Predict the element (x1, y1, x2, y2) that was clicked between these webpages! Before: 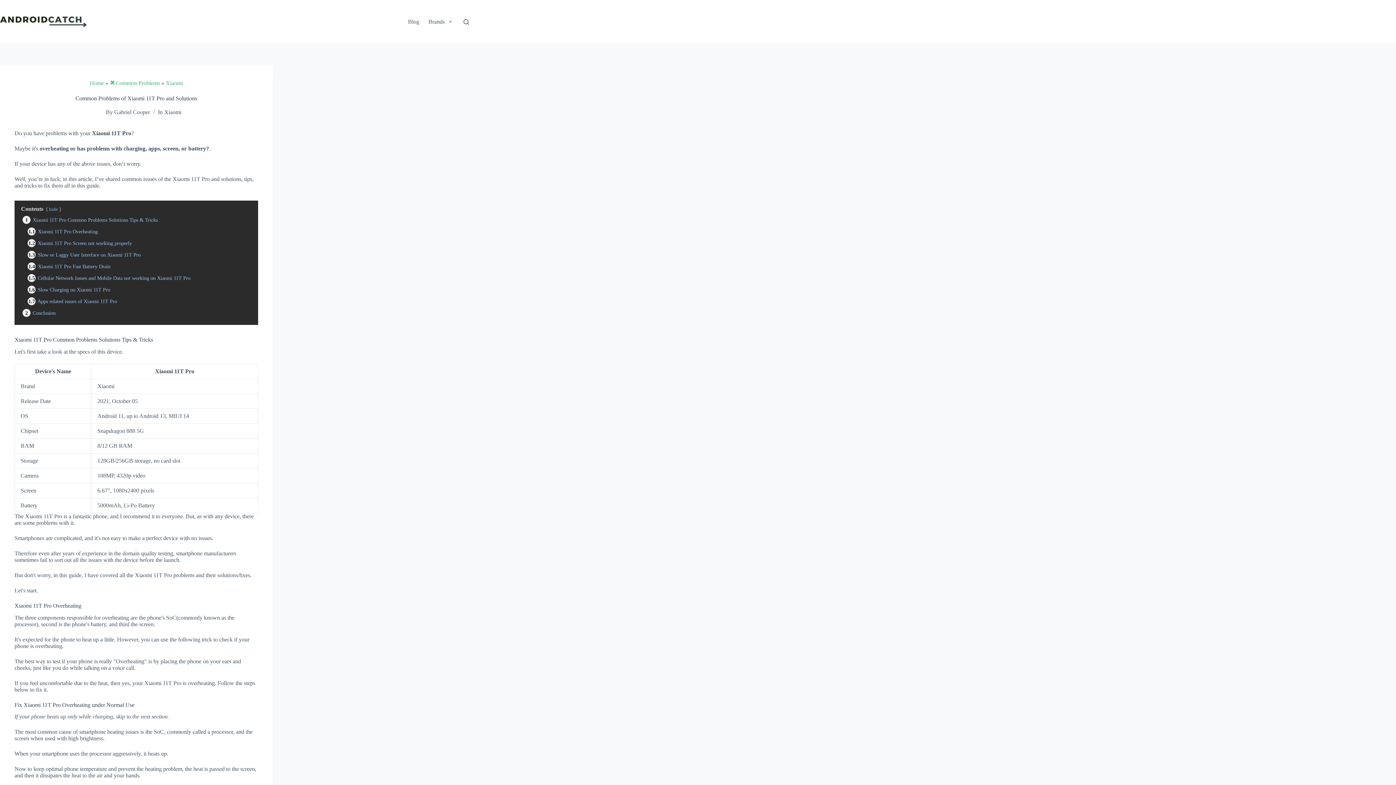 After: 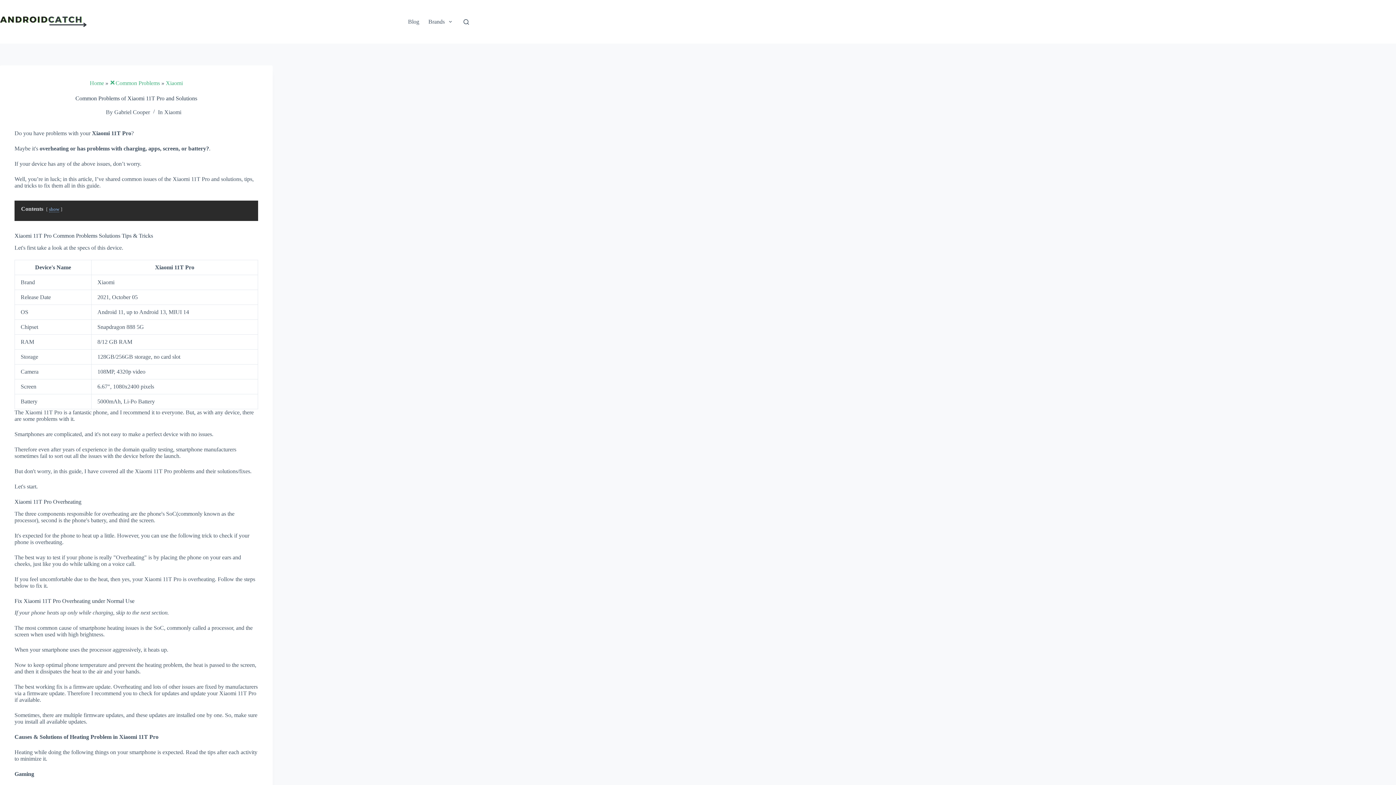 Action: bbox: (49, 206, 57, 212) label: hide